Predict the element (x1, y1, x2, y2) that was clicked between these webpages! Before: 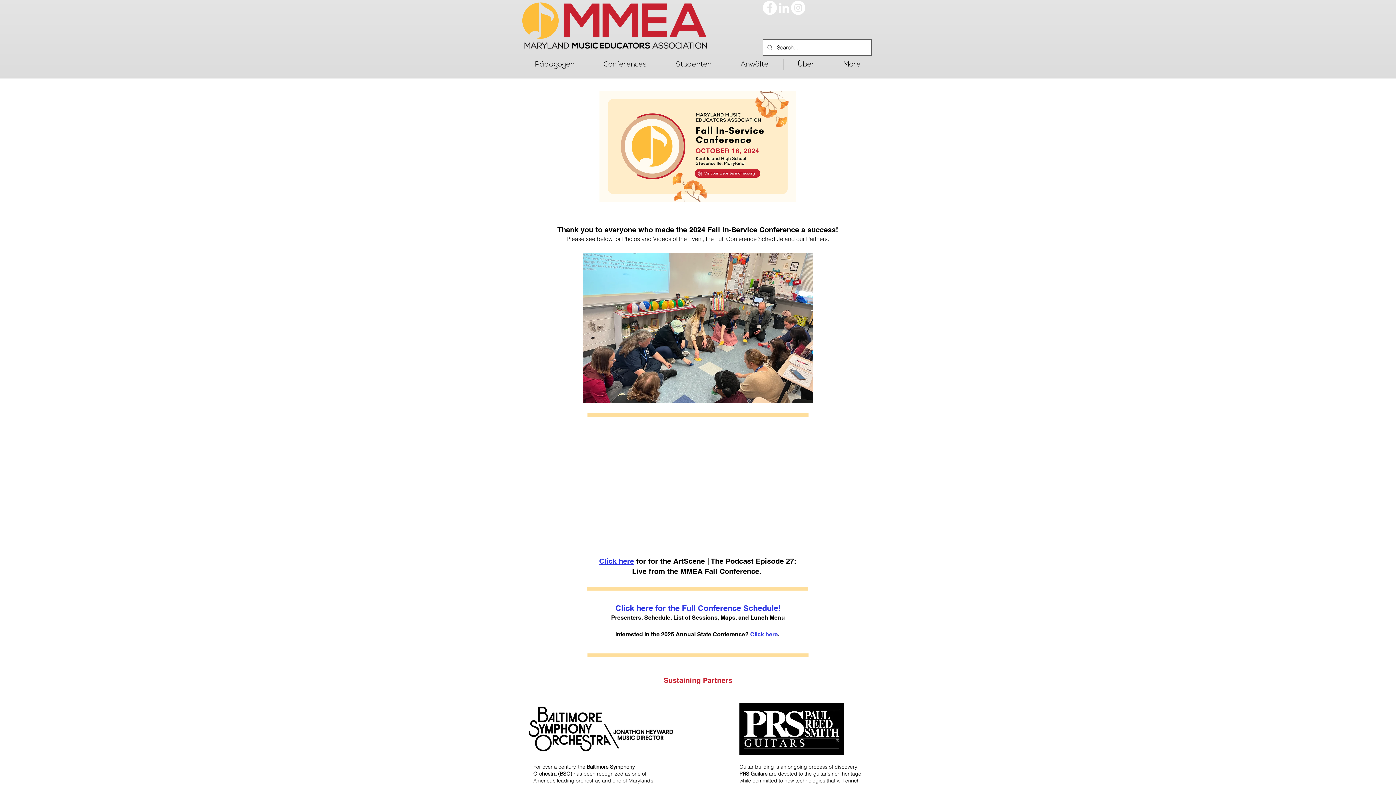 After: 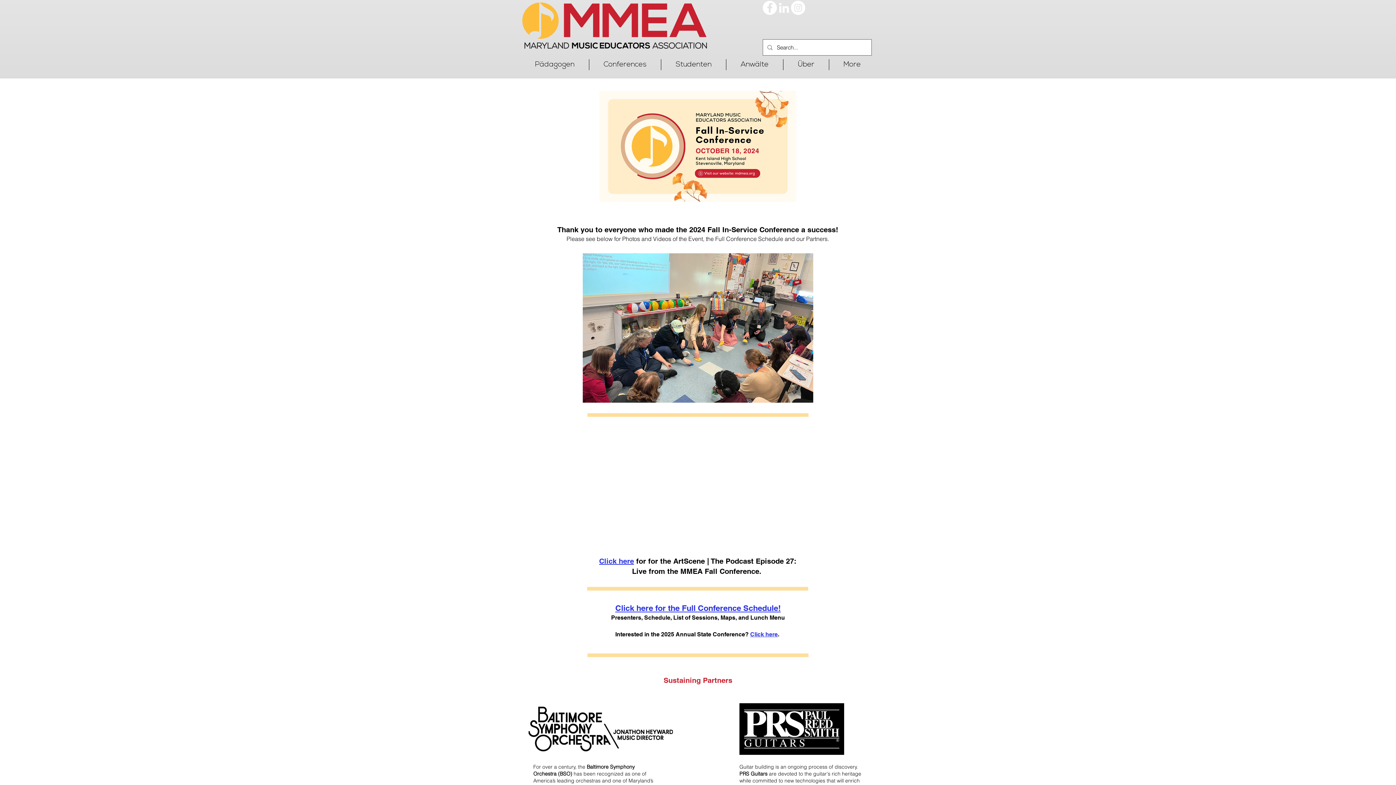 Action: label: Pädagogen bbox: (520, 59, 589, 70)